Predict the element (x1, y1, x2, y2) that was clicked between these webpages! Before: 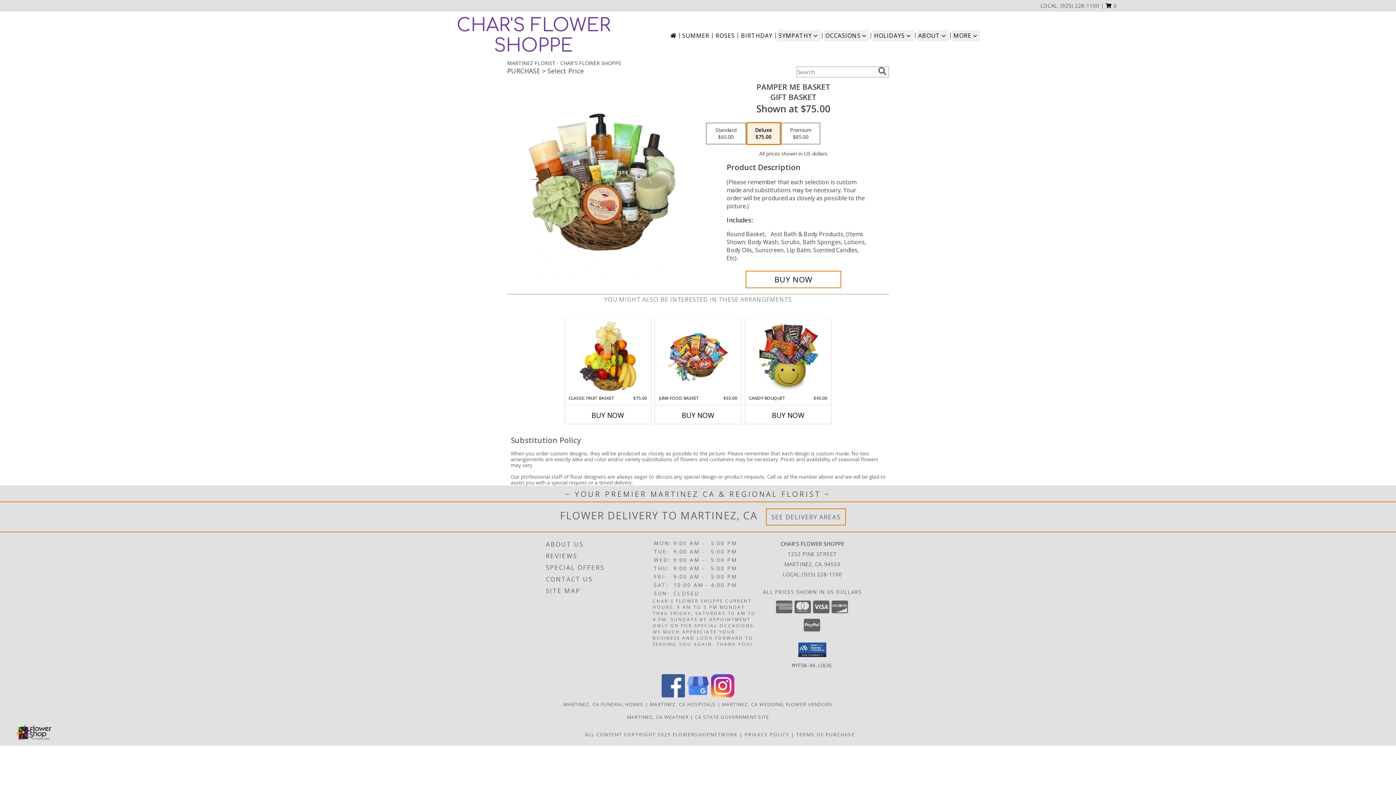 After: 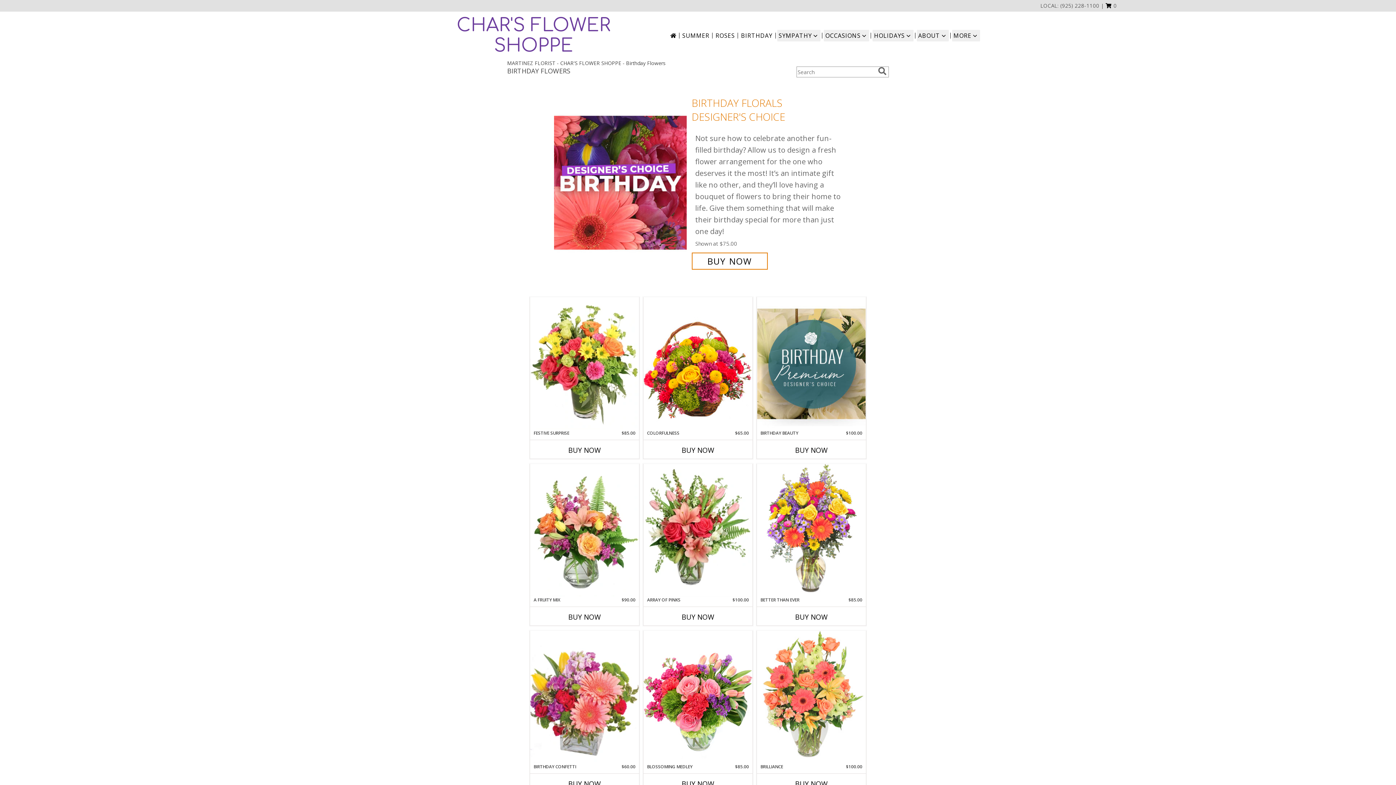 Action: label: BIRTHDAY bbox: (739, 29, 774, 41)